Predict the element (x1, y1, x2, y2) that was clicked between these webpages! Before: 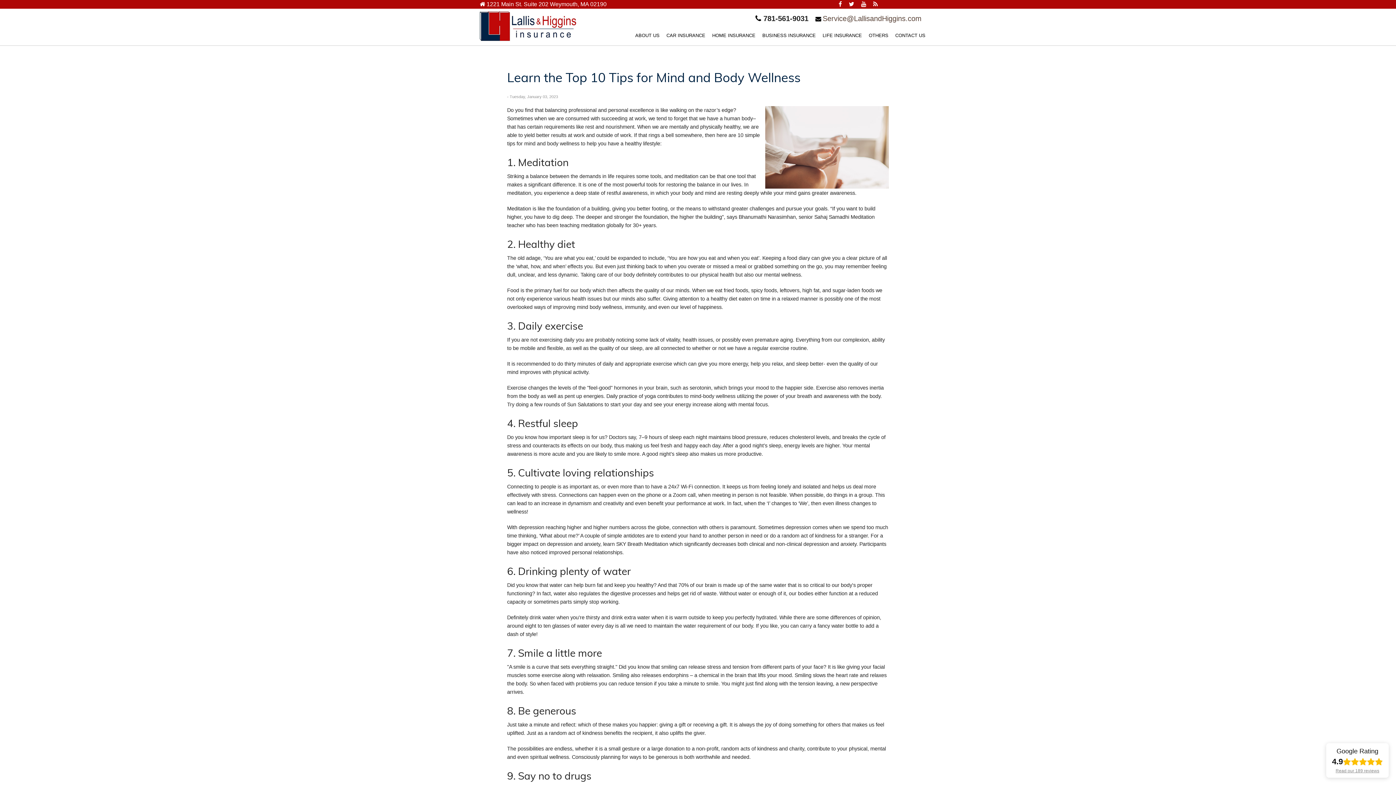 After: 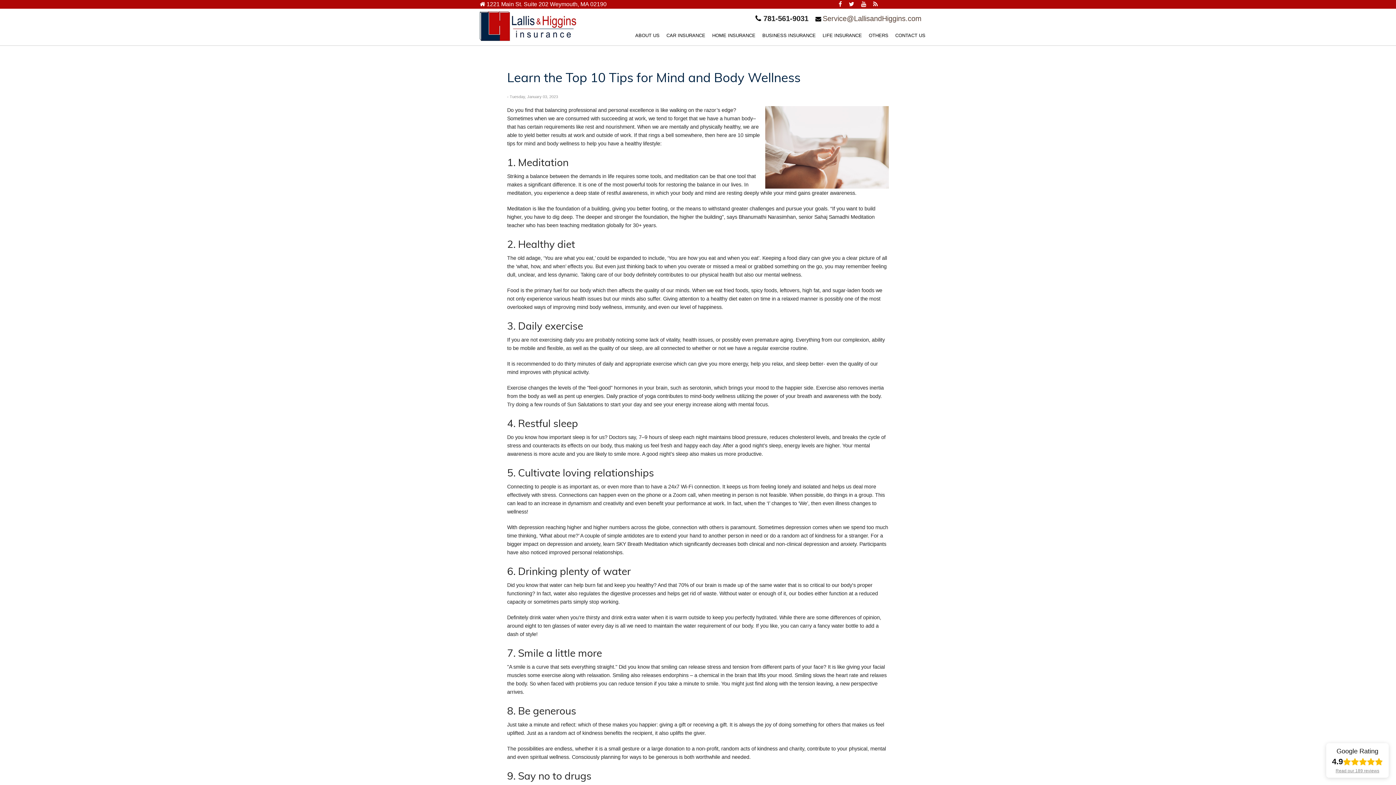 Action: bbox: (861, 1, 866, 6)